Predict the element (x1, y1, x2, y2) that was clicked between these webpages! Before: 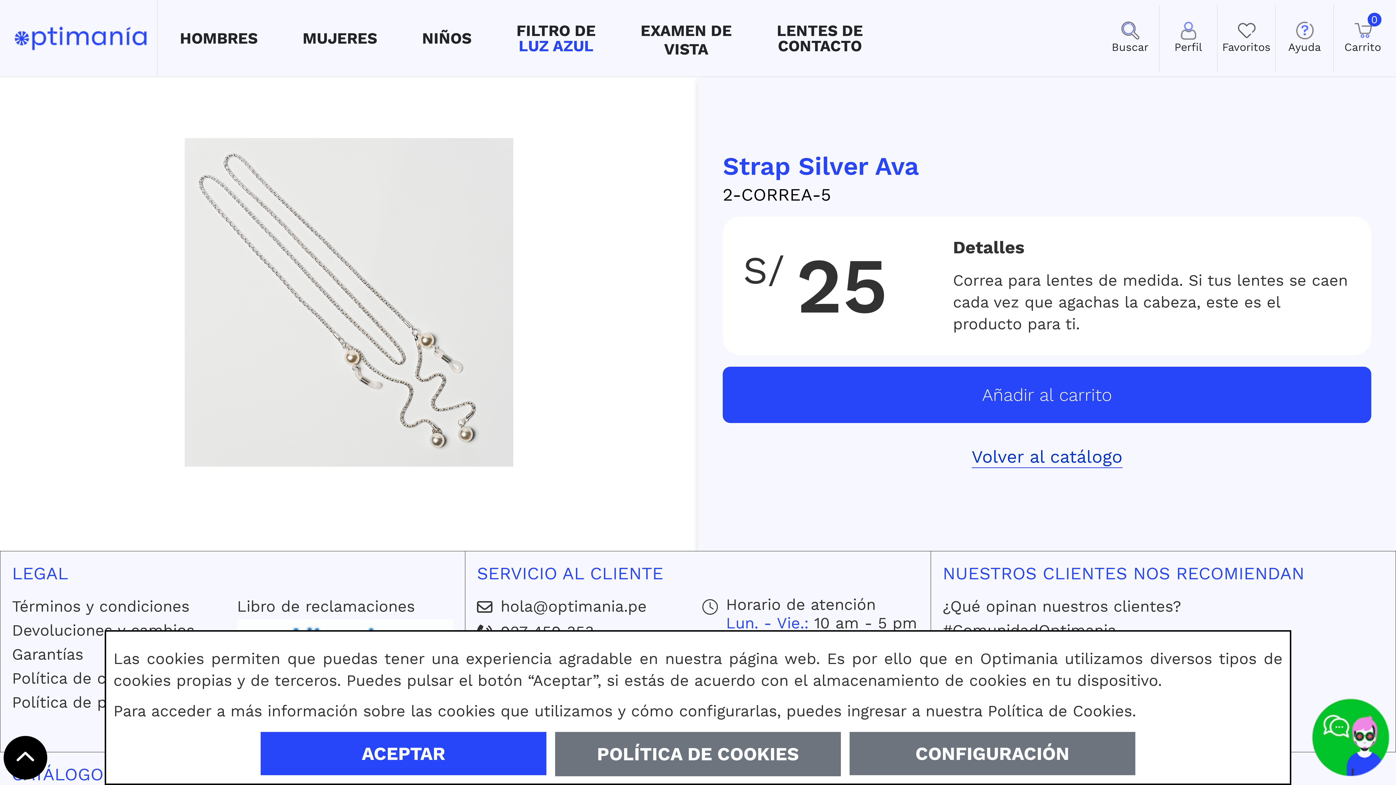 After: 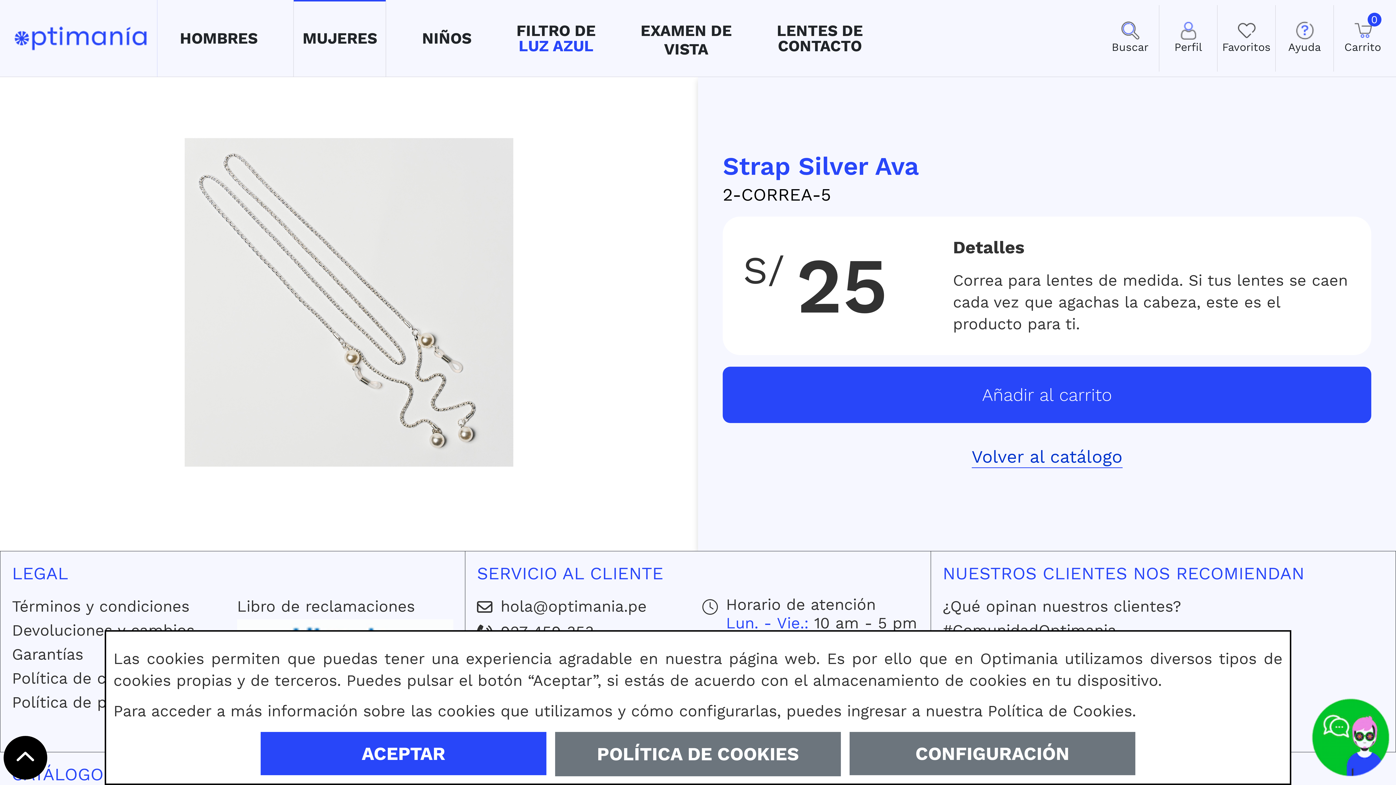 Action: bbox: (293, 0, 386, 76) label: MUJERES